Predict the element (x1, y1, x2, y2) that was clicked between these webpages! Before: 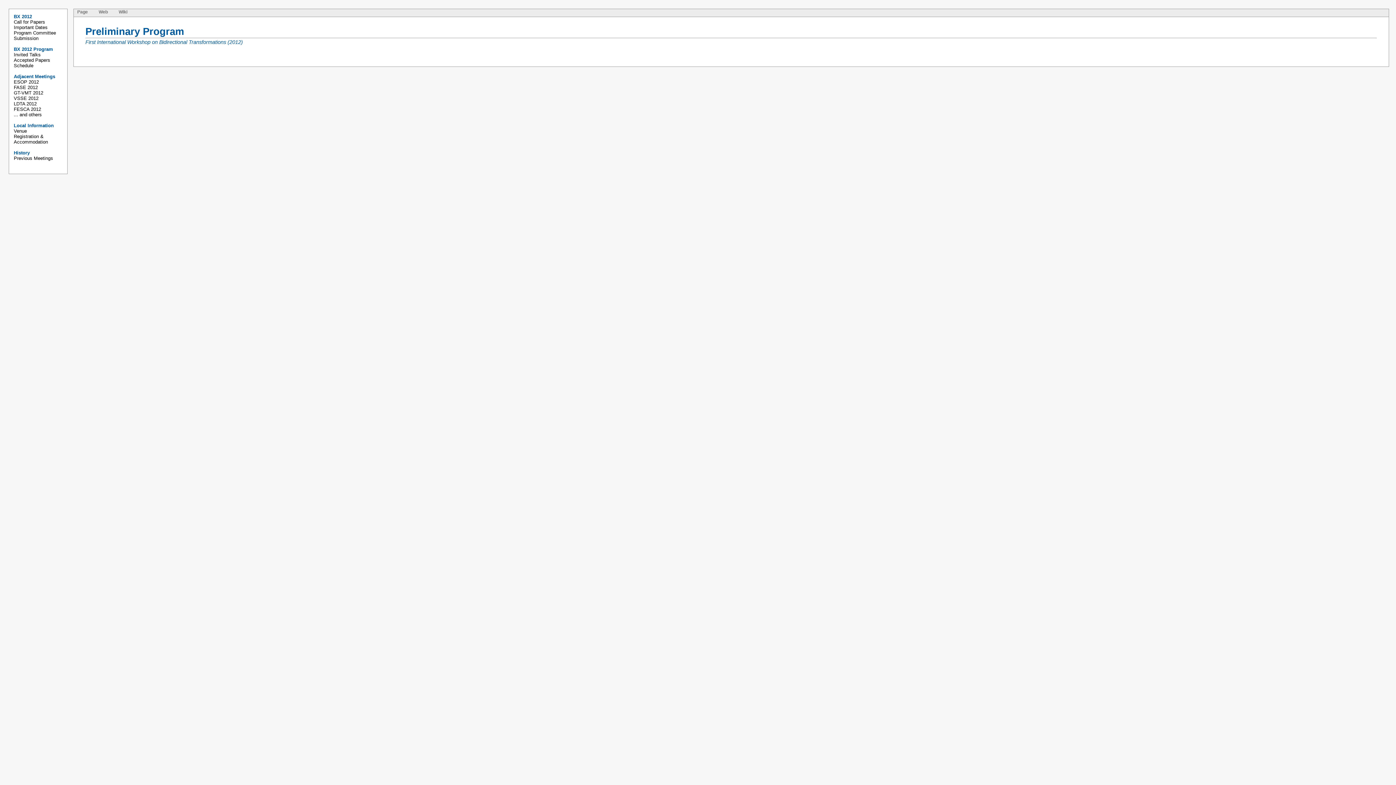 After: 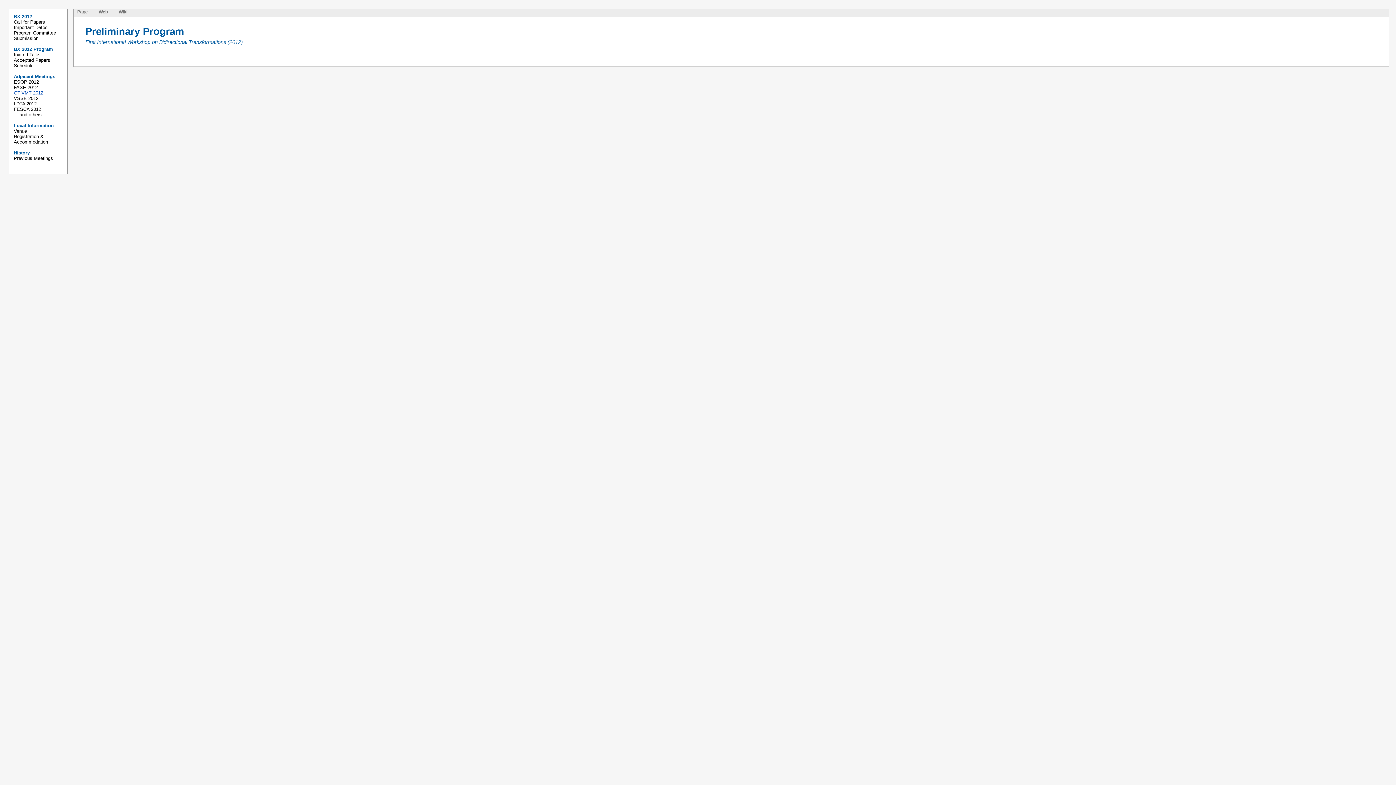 Action: label: GT-VMT 2012 bbox: (13, 90, 43, 95)